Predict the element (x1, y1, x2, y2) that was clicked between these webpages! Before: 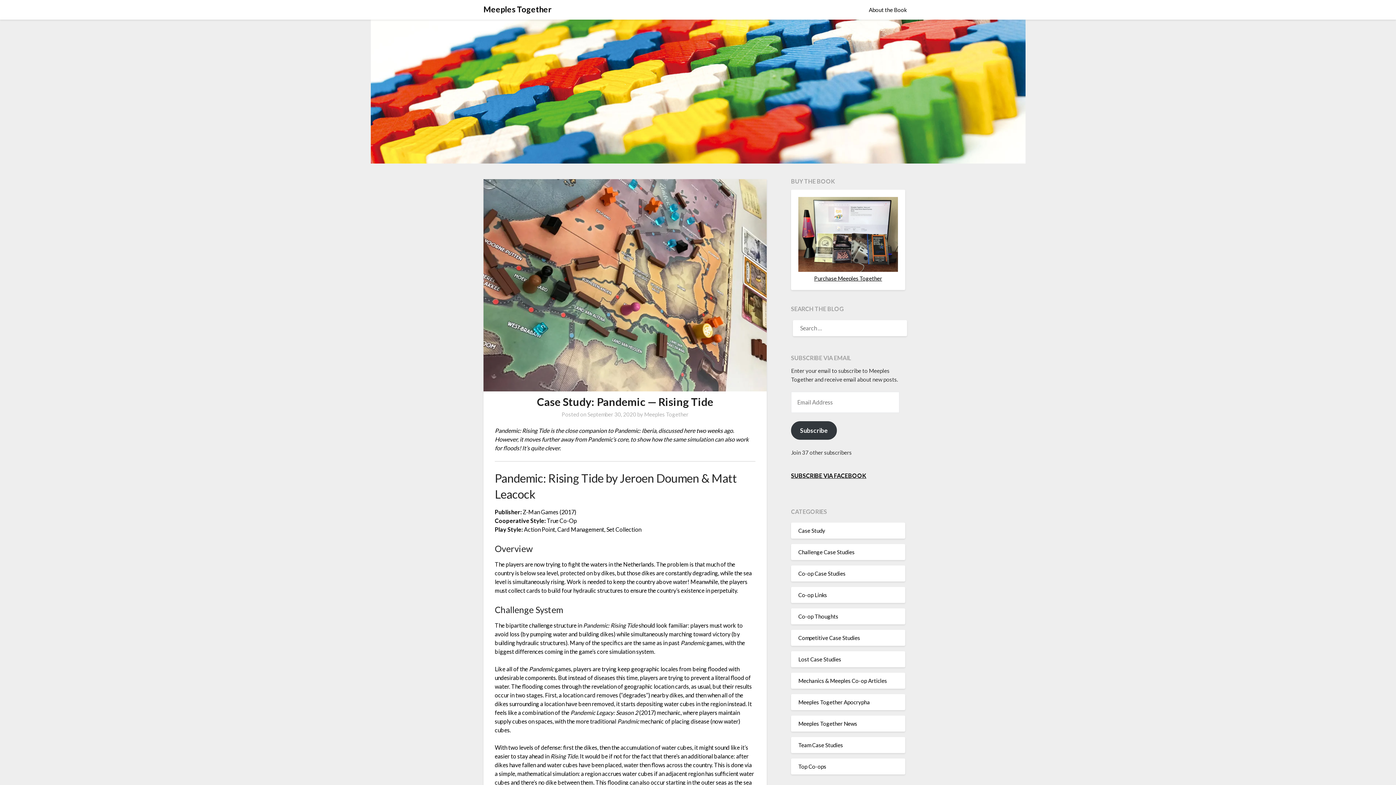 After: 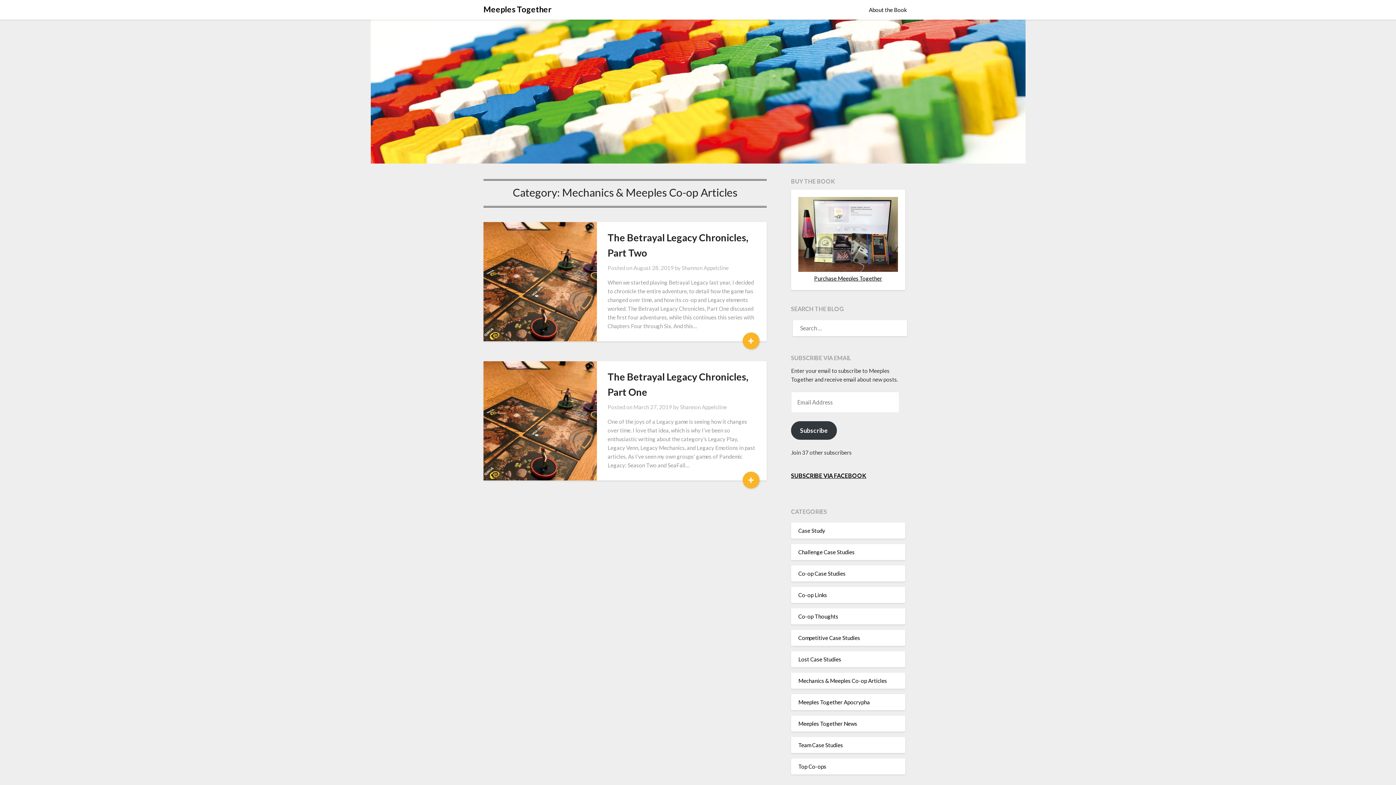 Action: label: Mechanics & Meeples Co-op Articles bbox: (798, 677, 887, 684)